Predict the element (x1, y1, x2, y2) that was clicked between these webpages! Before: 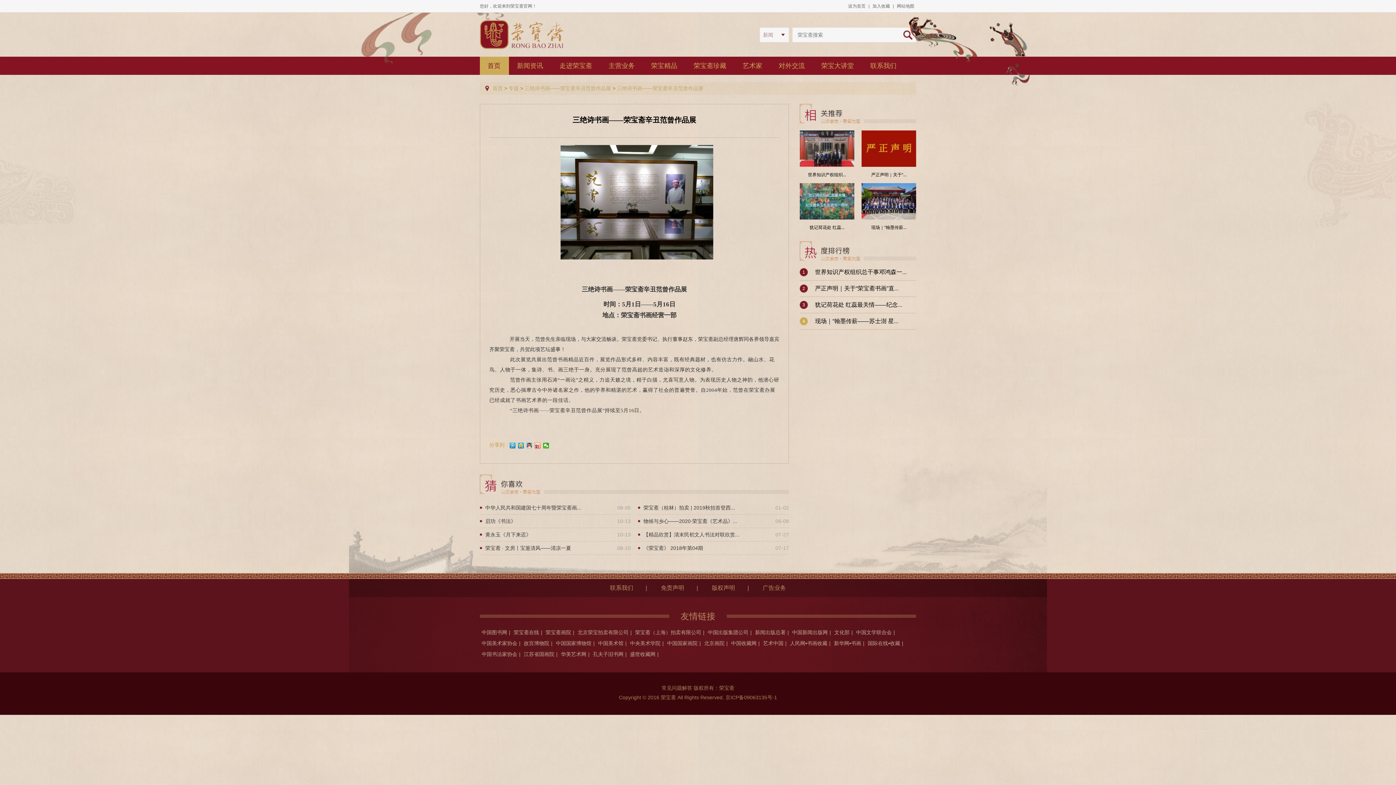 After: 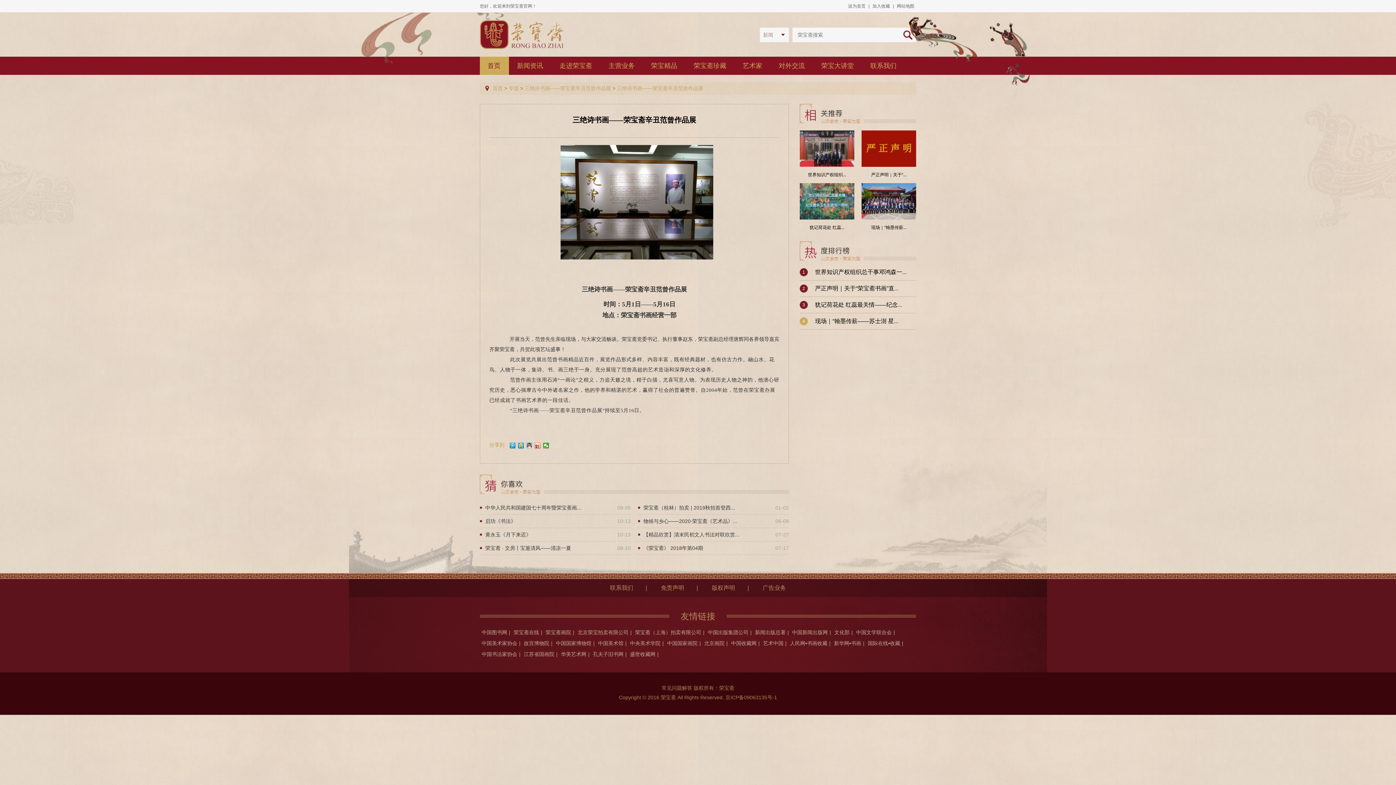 Action: bbox: (524, 649, 554, 660) label: 江苏省国画院